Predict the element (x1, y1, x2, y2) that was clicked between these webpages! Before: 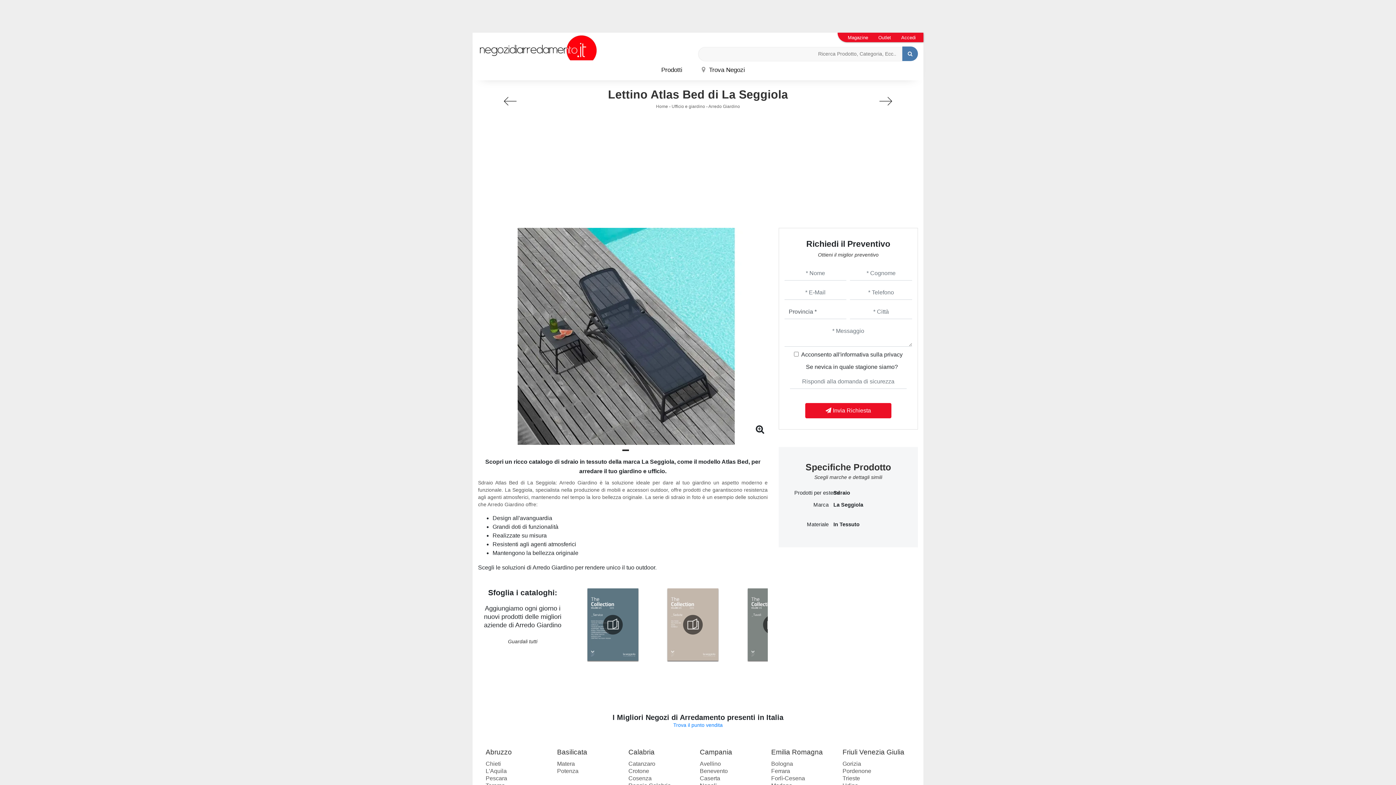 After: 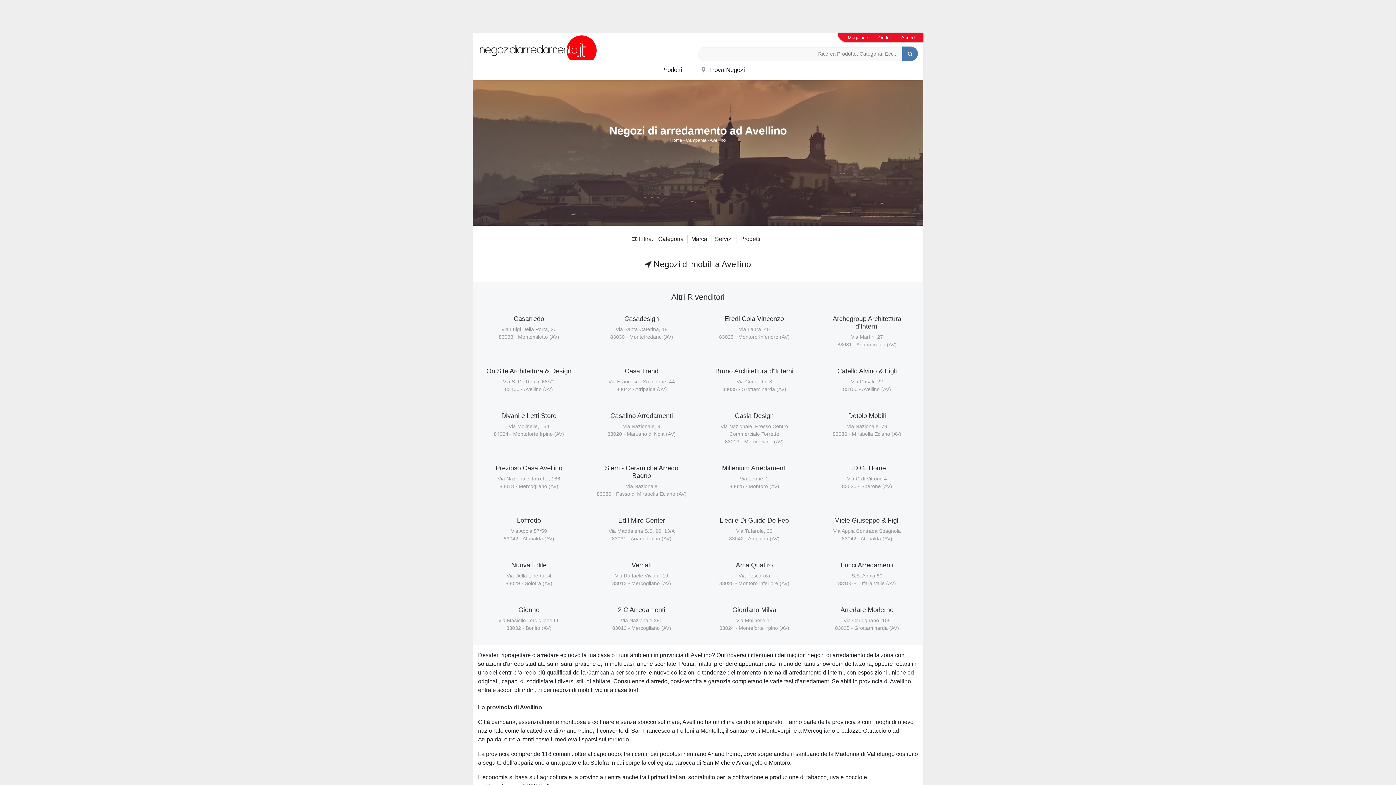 Action: bbox: (699, 761, 721, 767) label: Avellino